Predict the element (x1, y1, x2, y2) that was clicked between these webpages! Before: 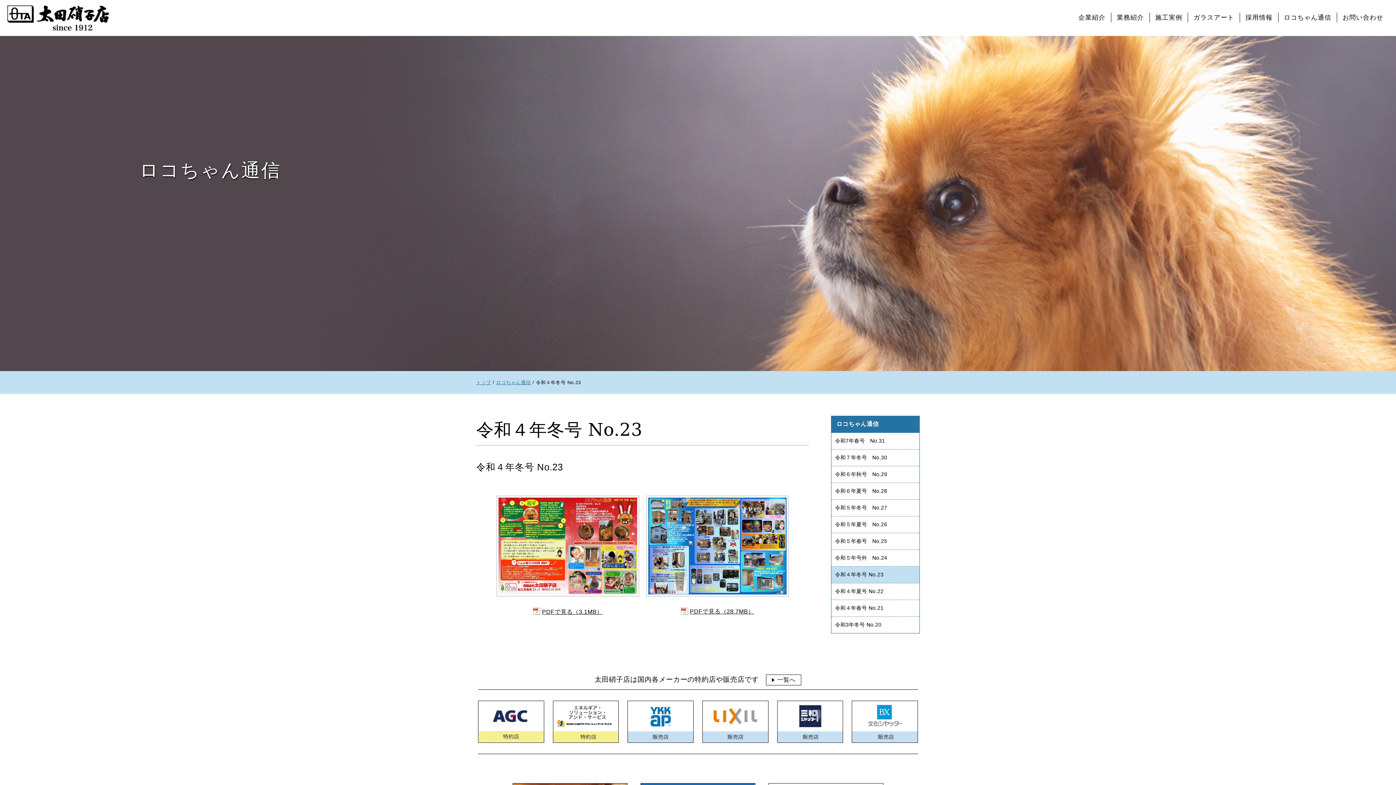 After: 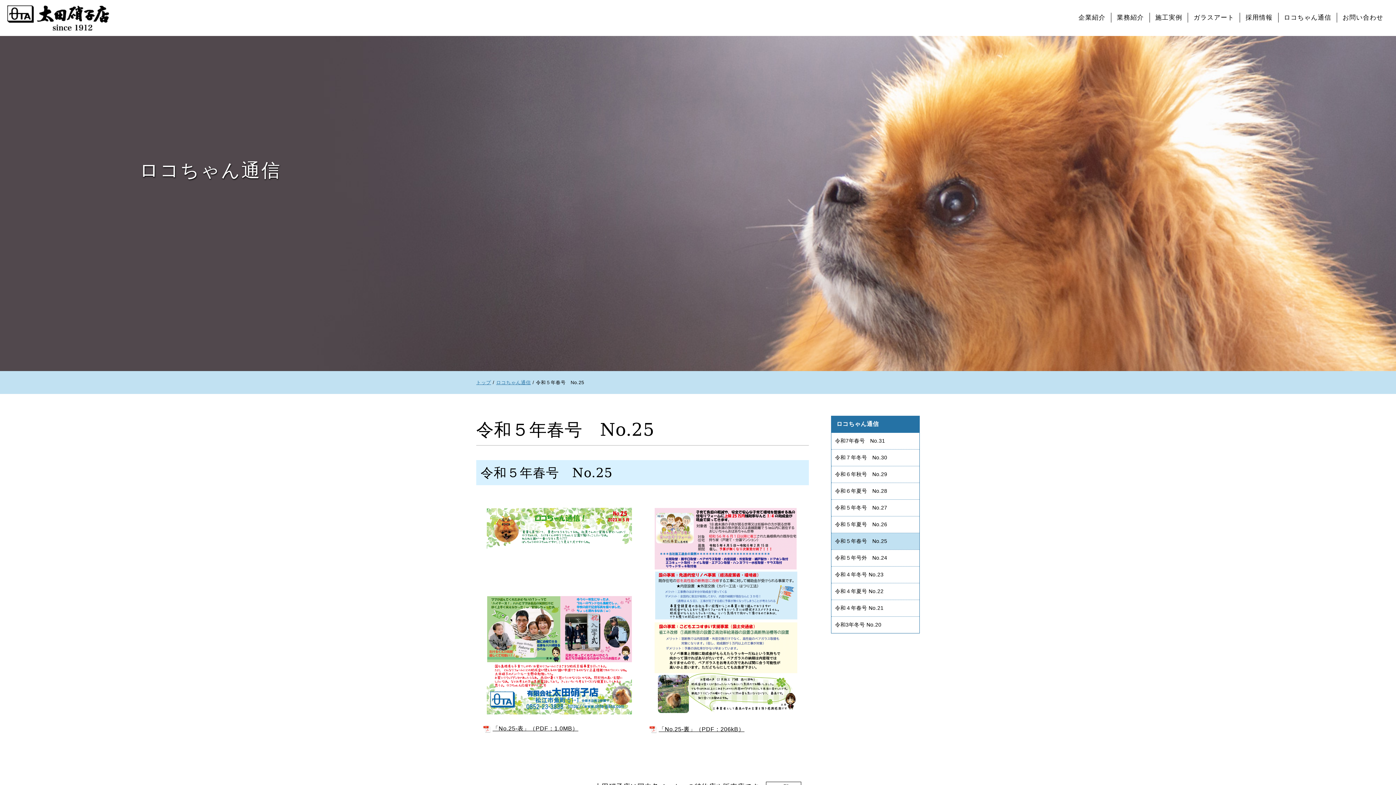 Action: bbox: (831, 533, 919, 549) label: 令和５年春号　No.25